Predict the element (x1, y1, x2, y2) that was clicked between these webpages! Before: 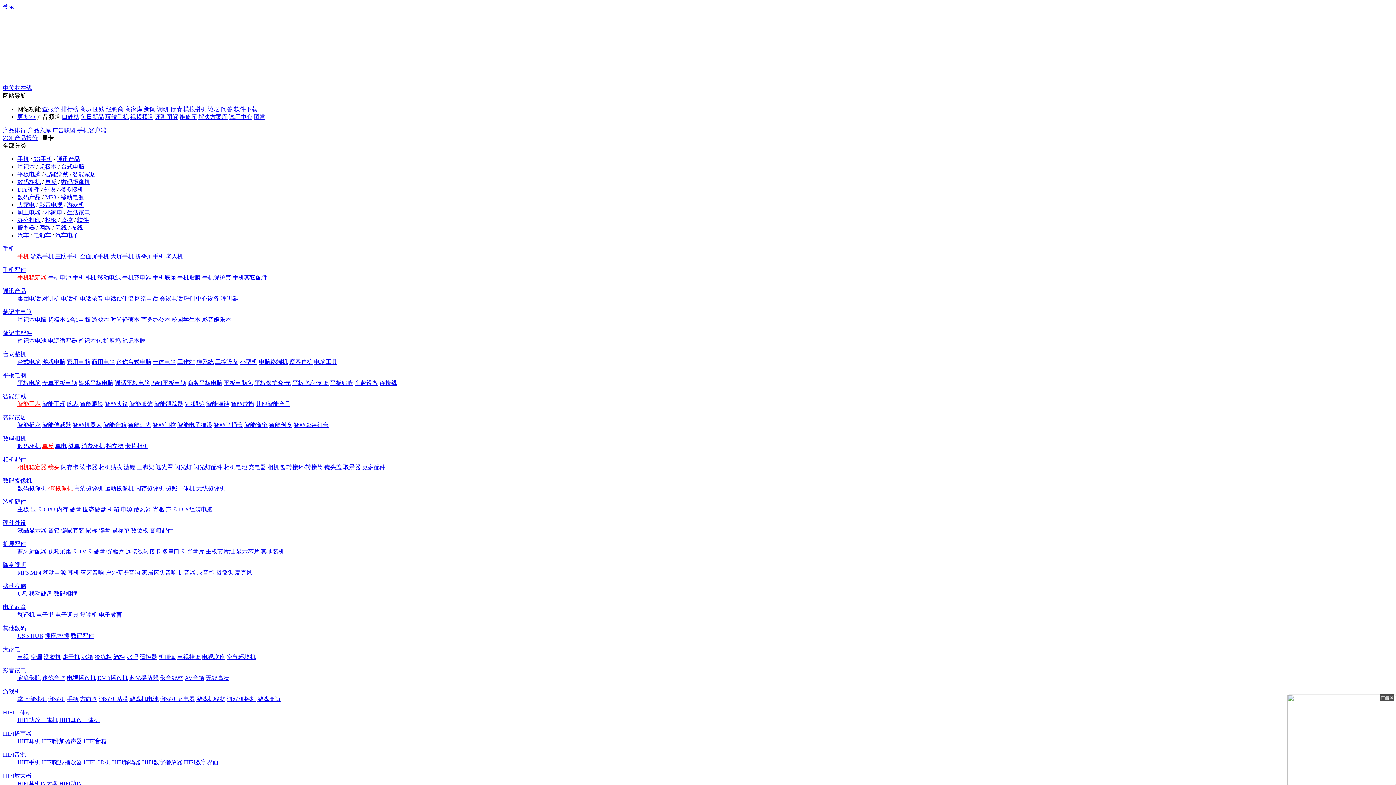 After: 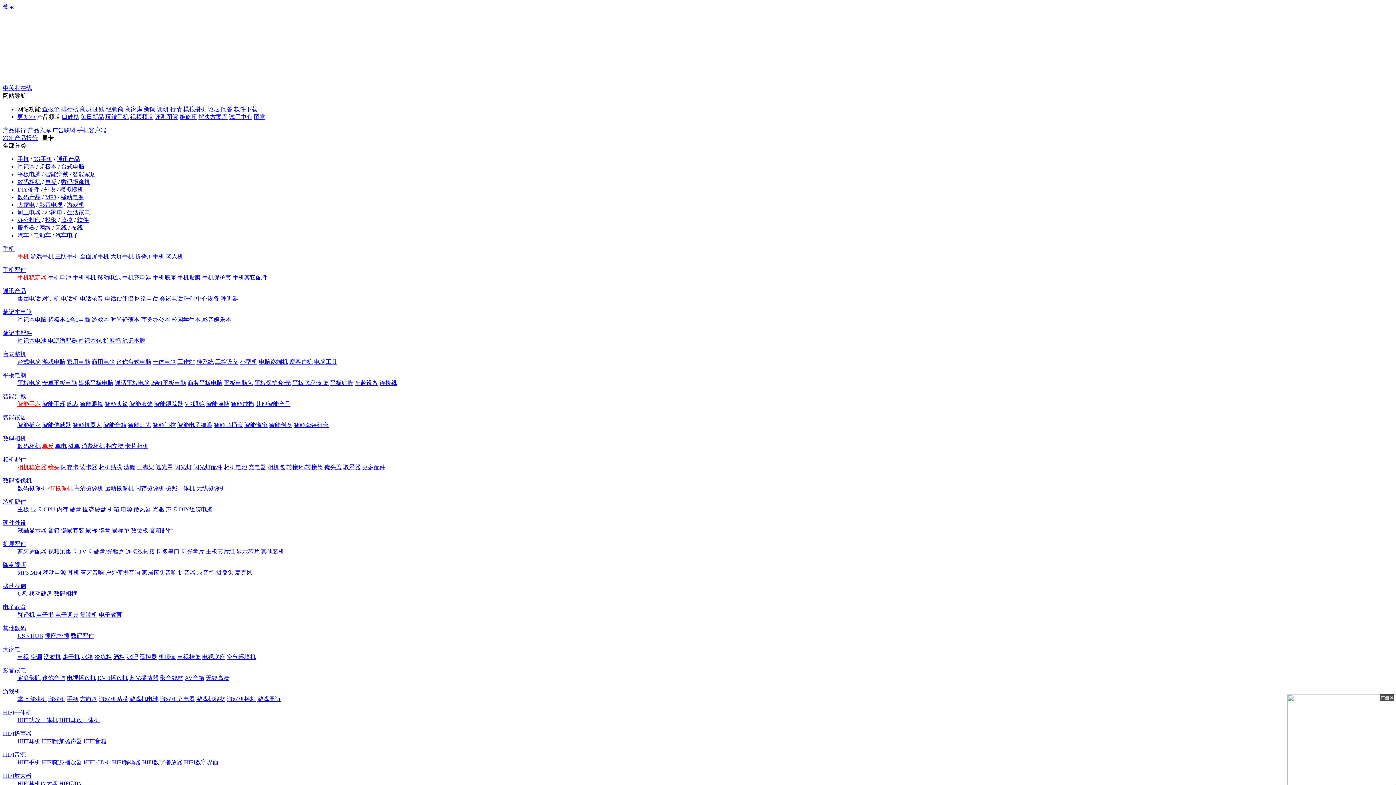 Action: label: 手机 bbox: (2, 245, 14, 252)